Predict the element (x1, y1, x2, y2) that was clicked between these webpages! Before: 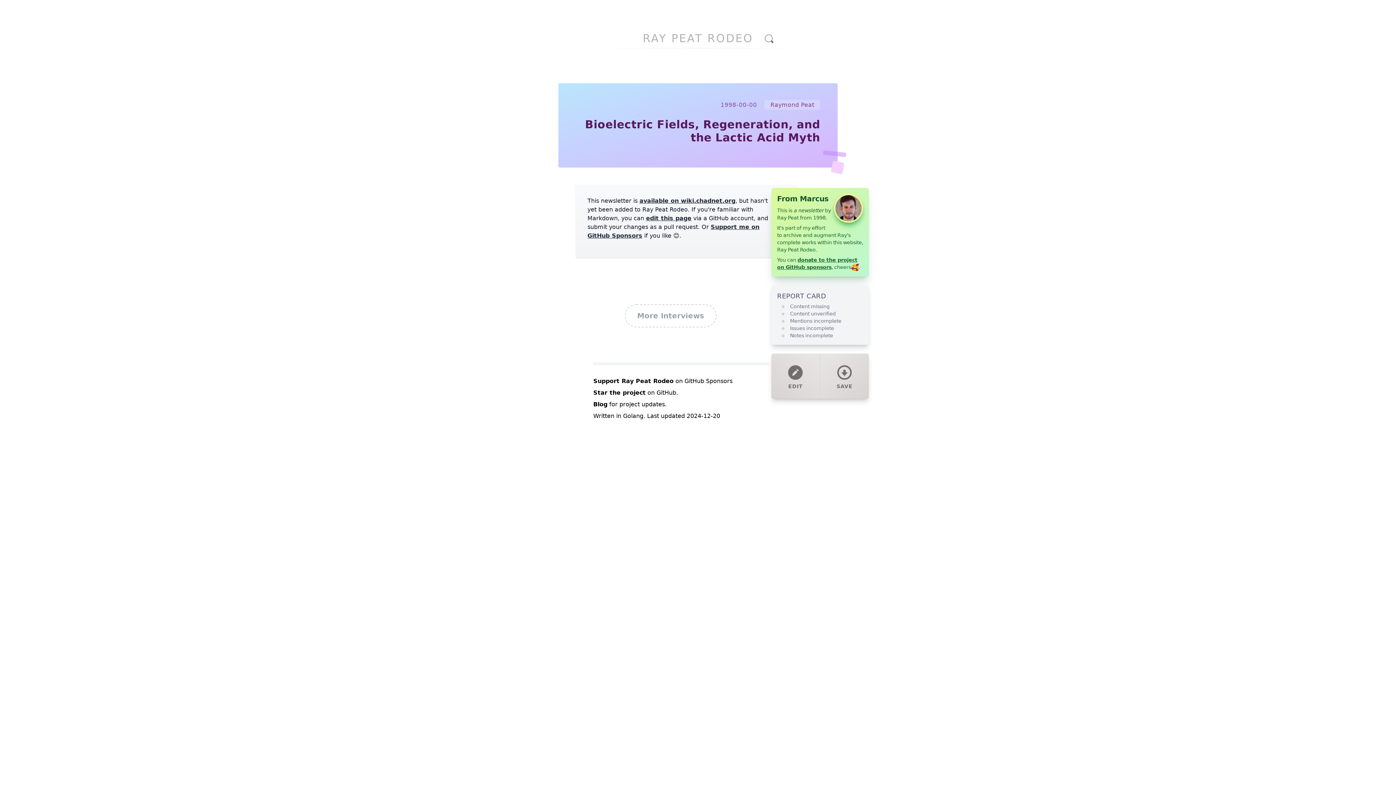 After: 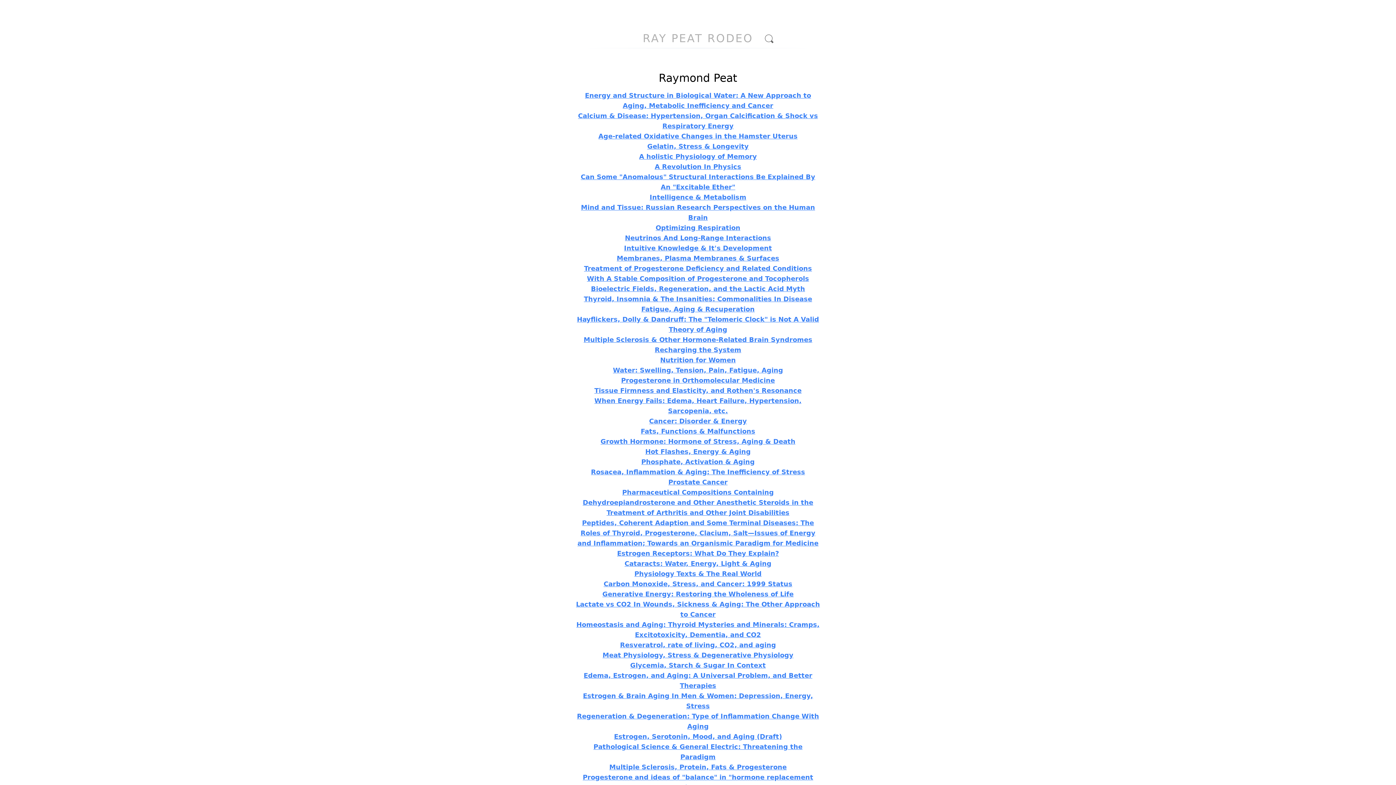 Action: label: Raymond Peat bbox: (764, 100, 820, 109)